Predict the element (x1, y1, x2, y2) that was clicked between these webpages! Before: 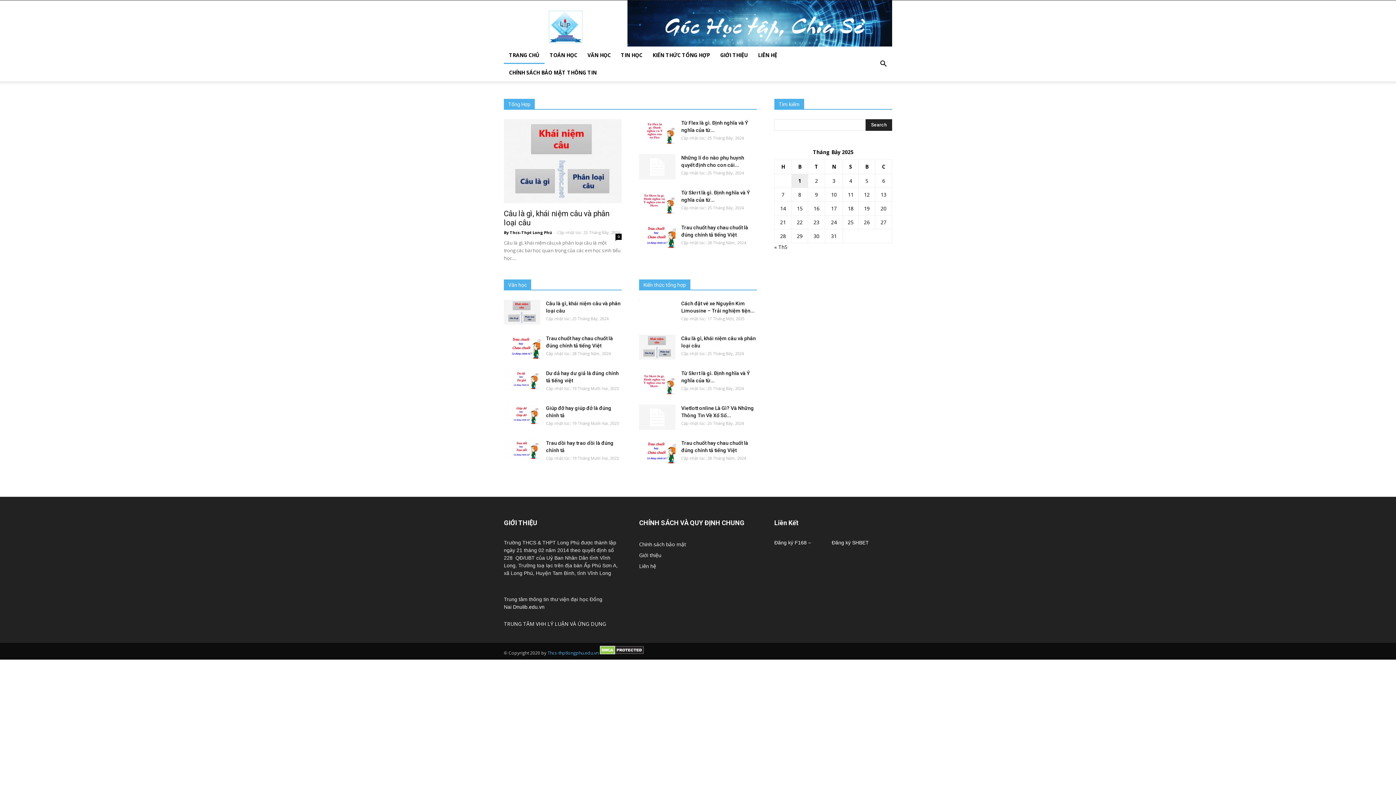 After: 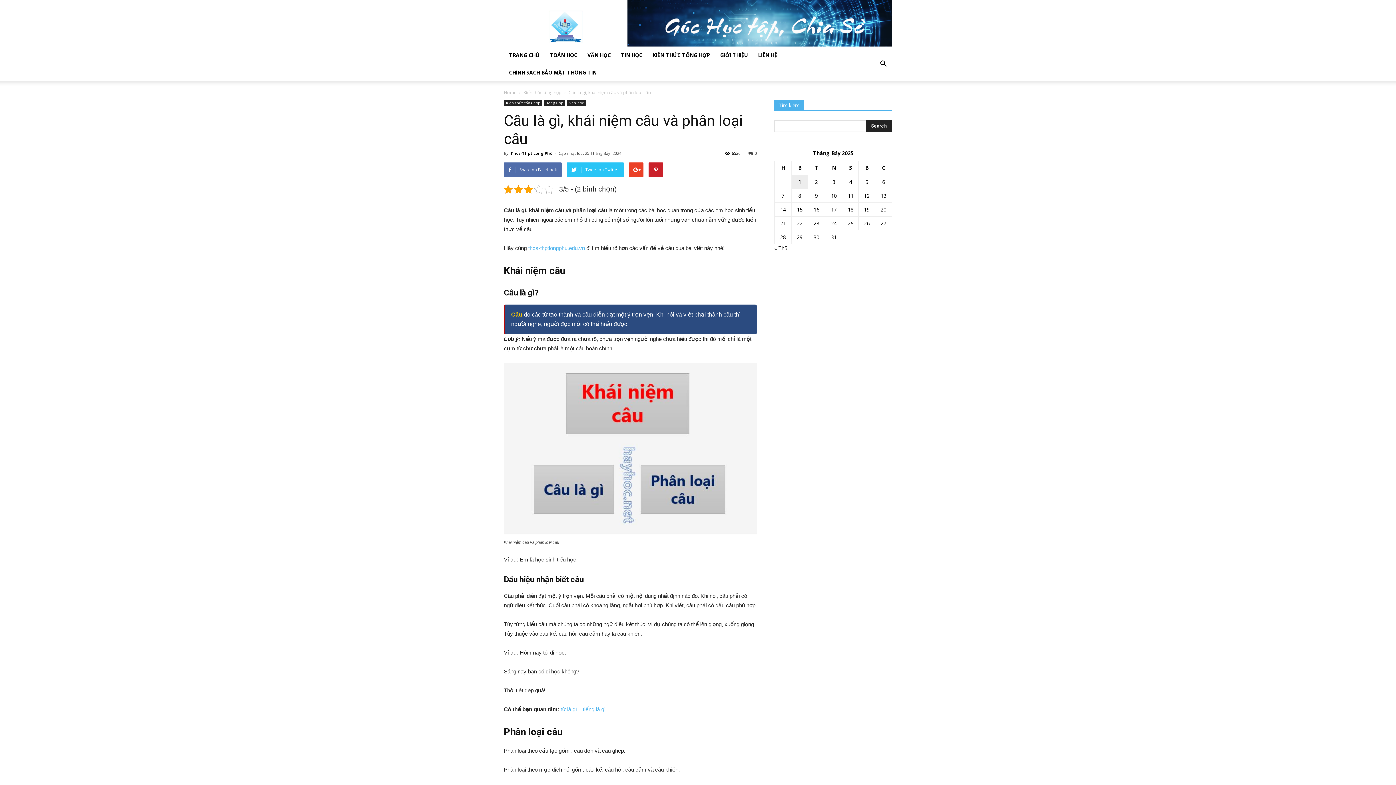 Action: bbox: (504, 119, 621, 204)